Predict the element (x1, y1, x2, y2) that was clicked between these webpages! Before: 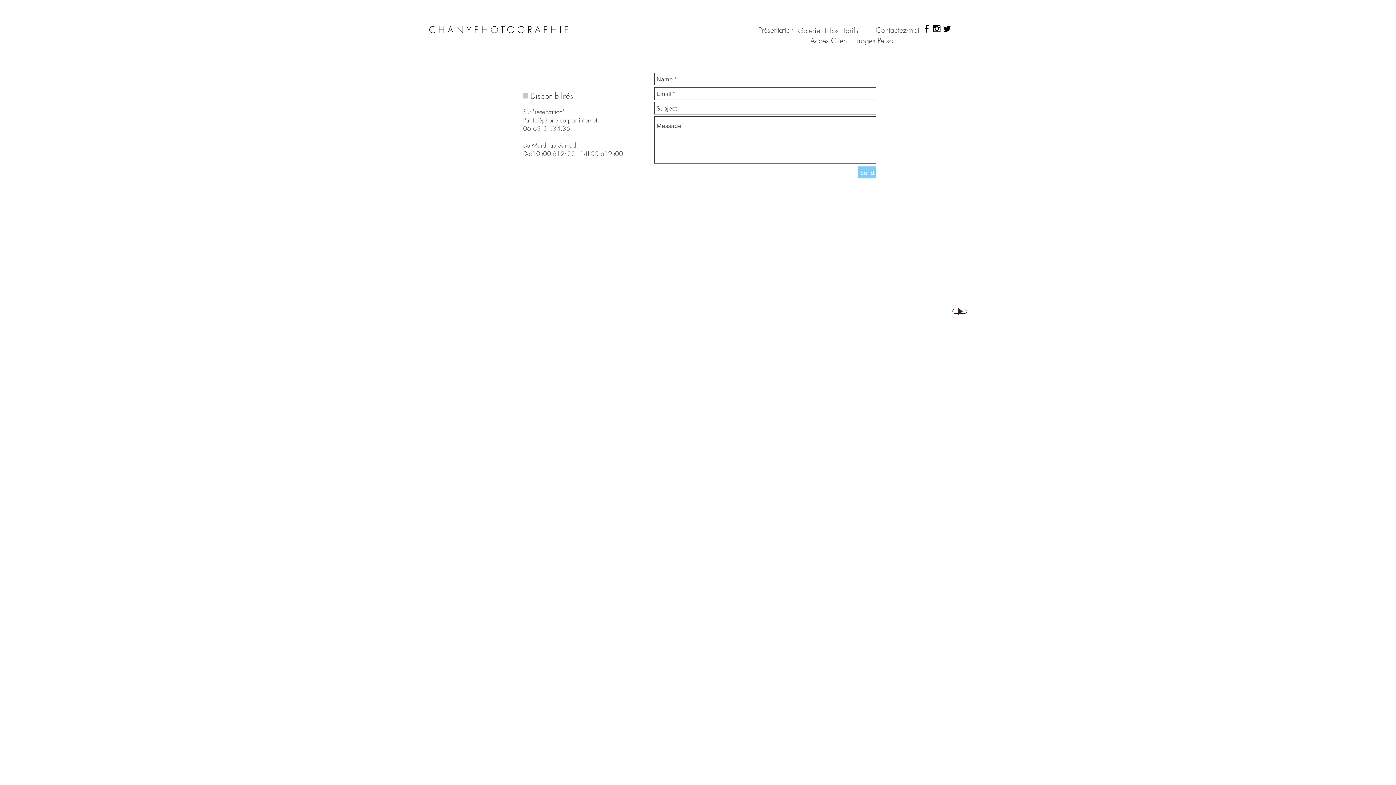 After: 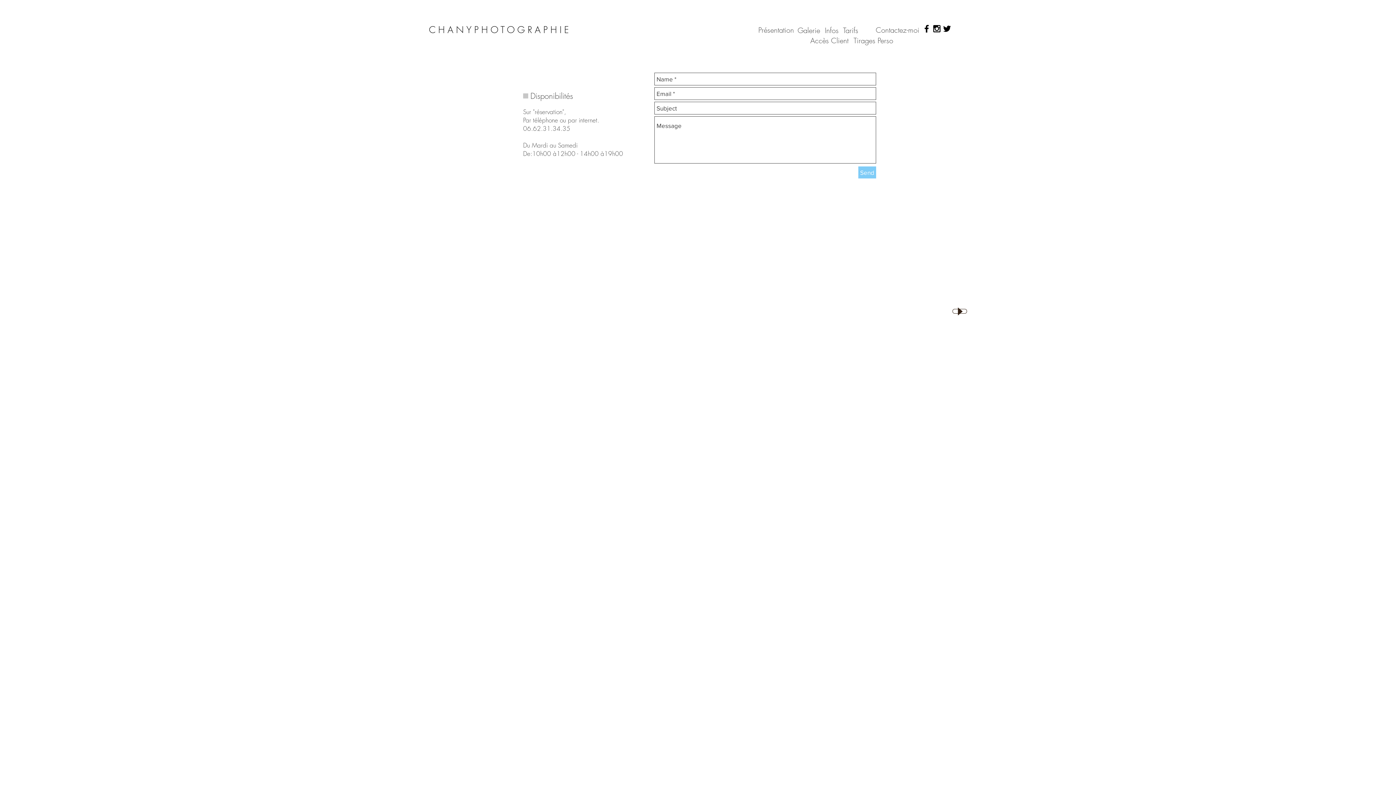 Action: bbox: (932, 23, 942, 33) label: Black Instagram Icon